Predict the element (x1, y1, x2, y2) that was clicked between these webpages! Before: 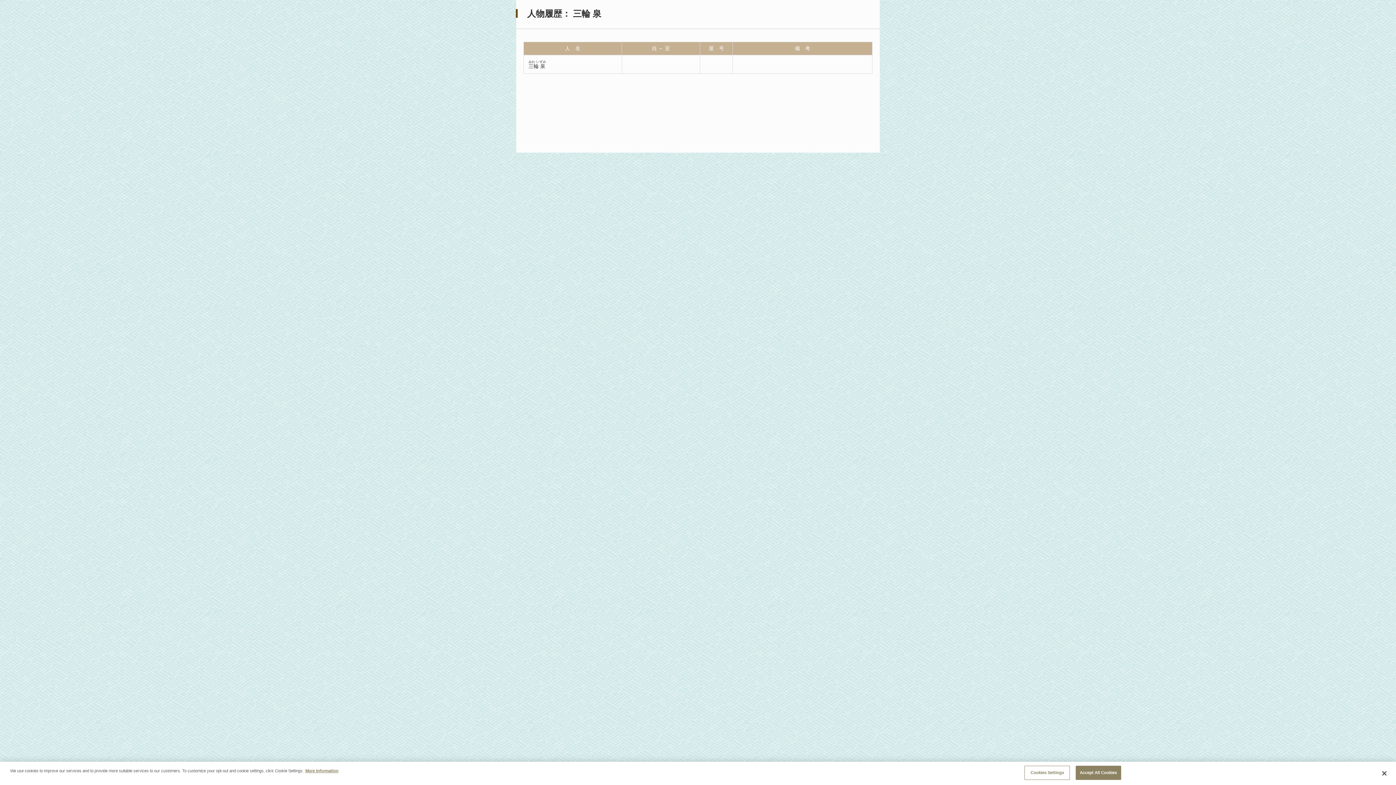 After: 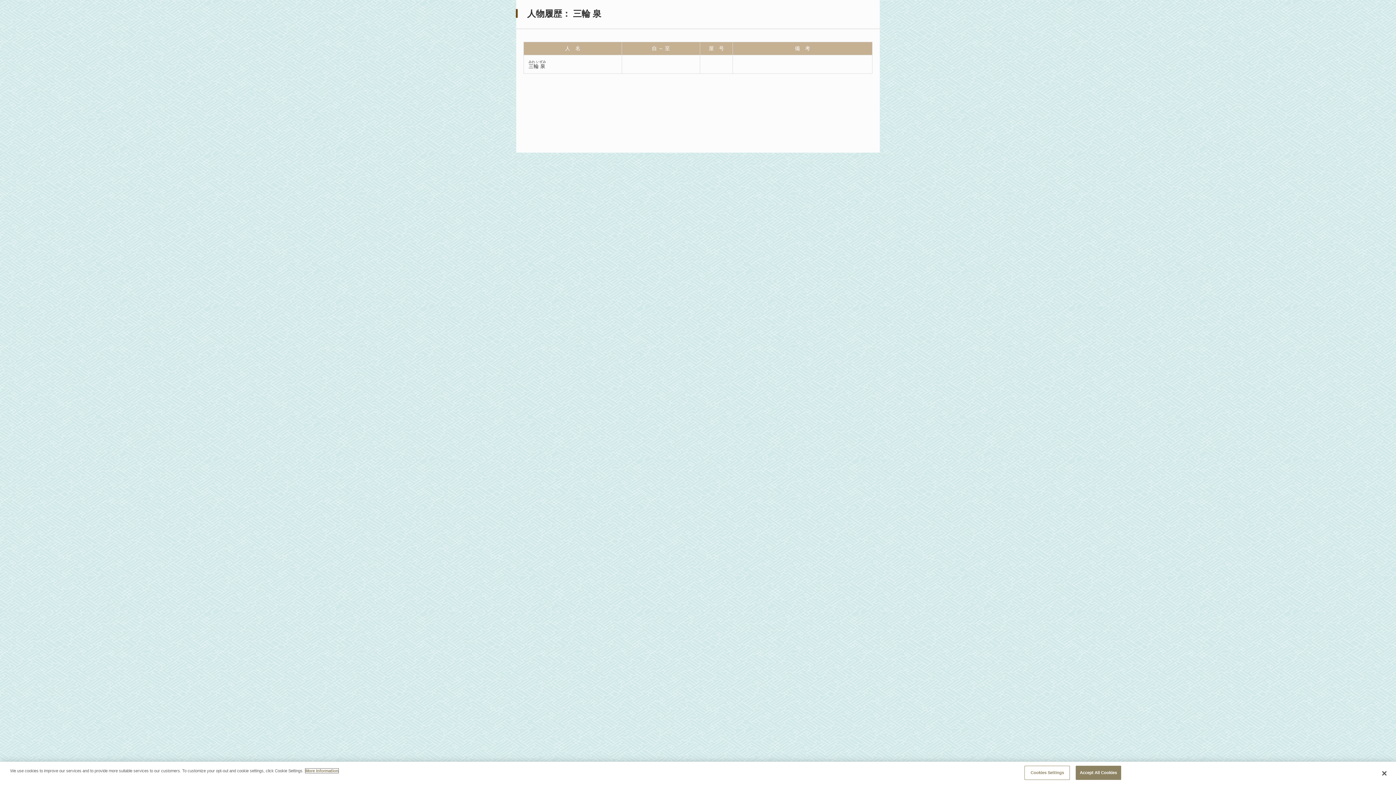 Action: bbox: (305, 769, 338, 773) label: More information about your privacy, opens in a new tab